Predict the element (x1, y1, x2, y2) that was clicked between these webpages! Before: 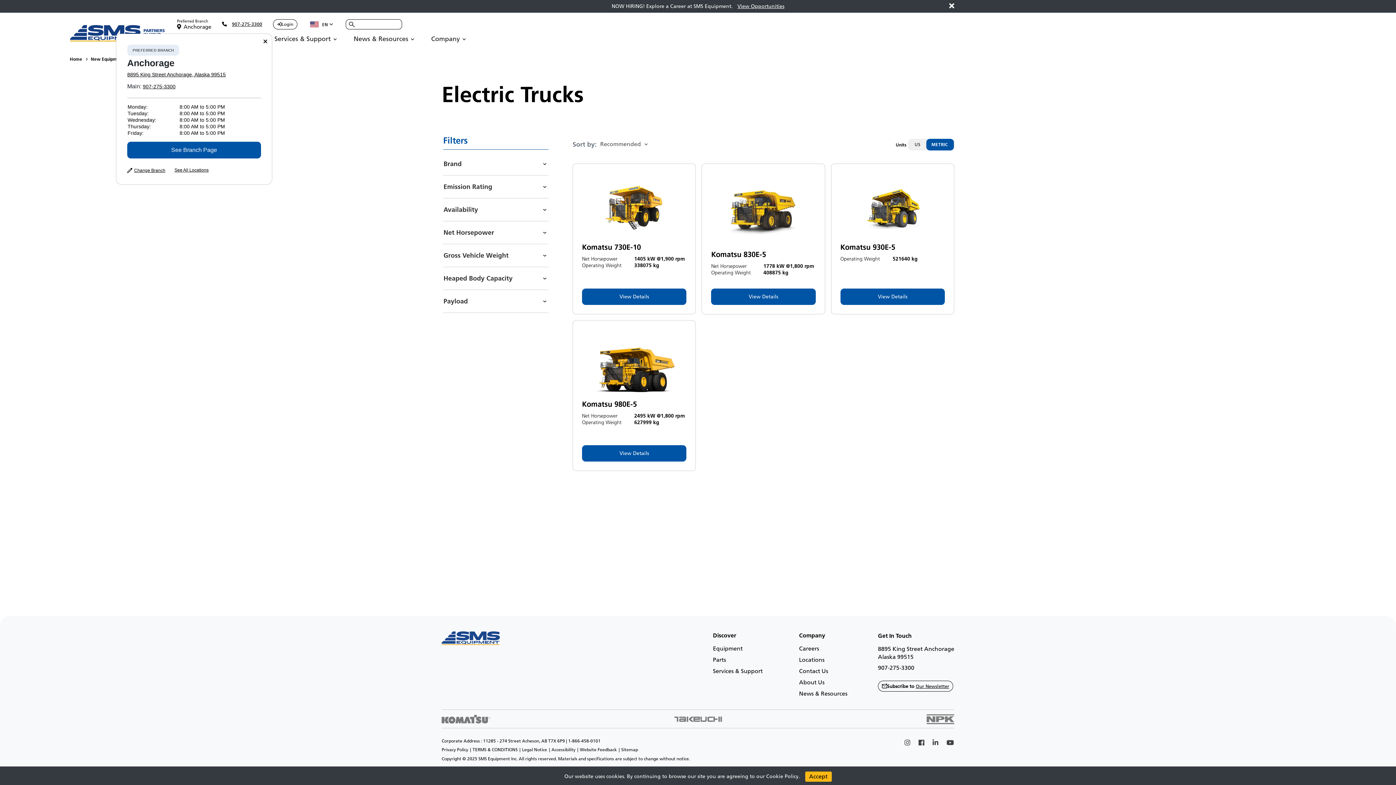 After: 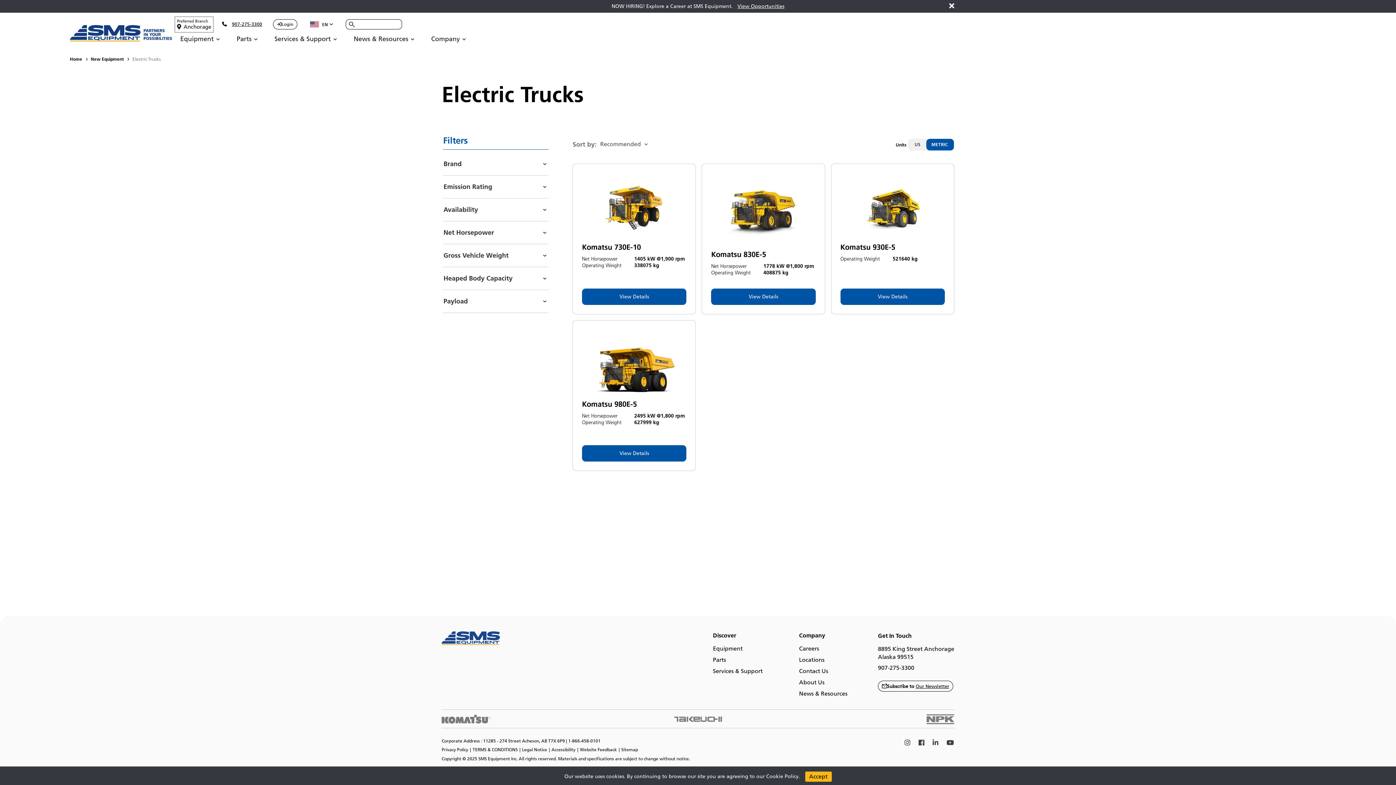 Action: bbox: (177, 18, 211, 30) label: Preferred Branch
Anchorage